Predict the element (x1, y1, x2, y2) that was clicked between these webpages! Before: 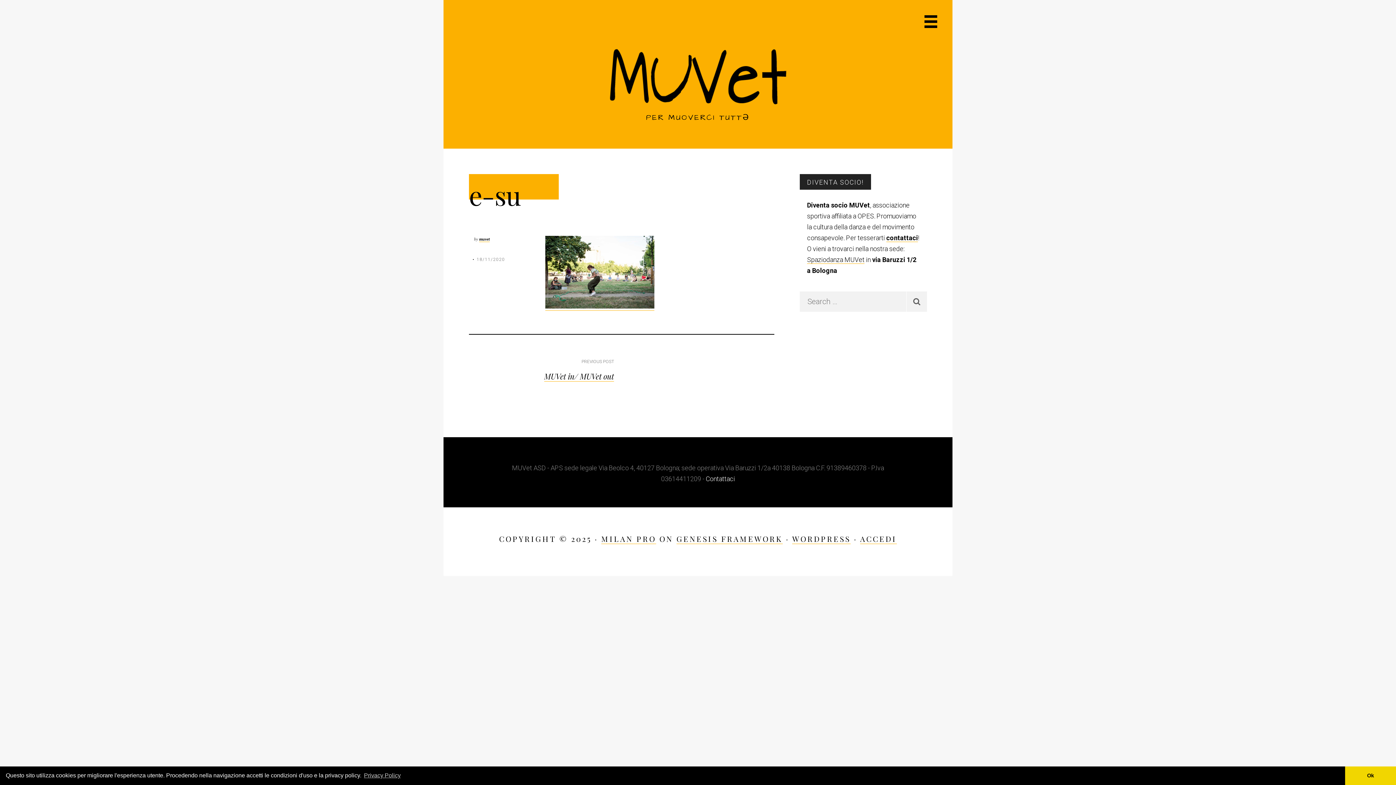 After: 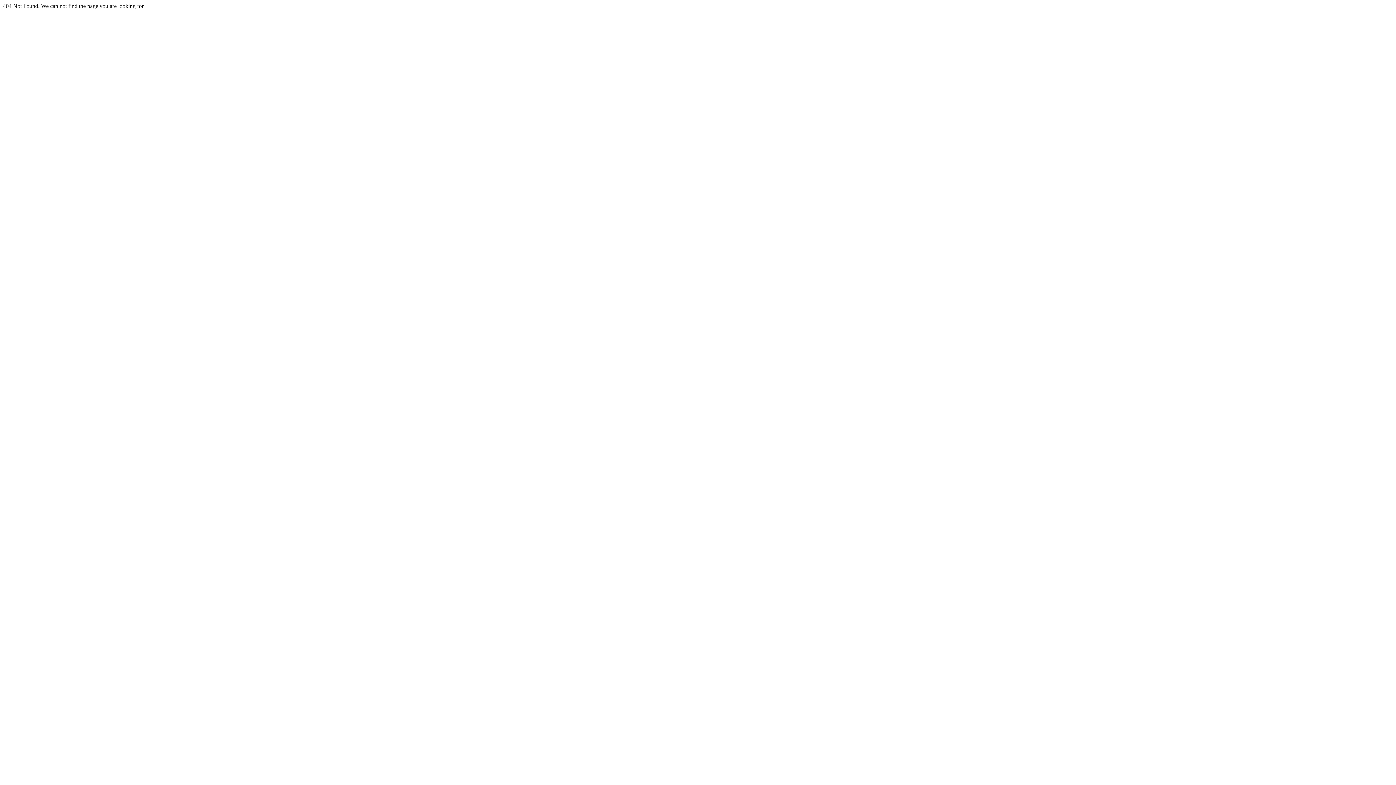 Action: label: MILAN PRO bbox: (601, 533, 656, 544)